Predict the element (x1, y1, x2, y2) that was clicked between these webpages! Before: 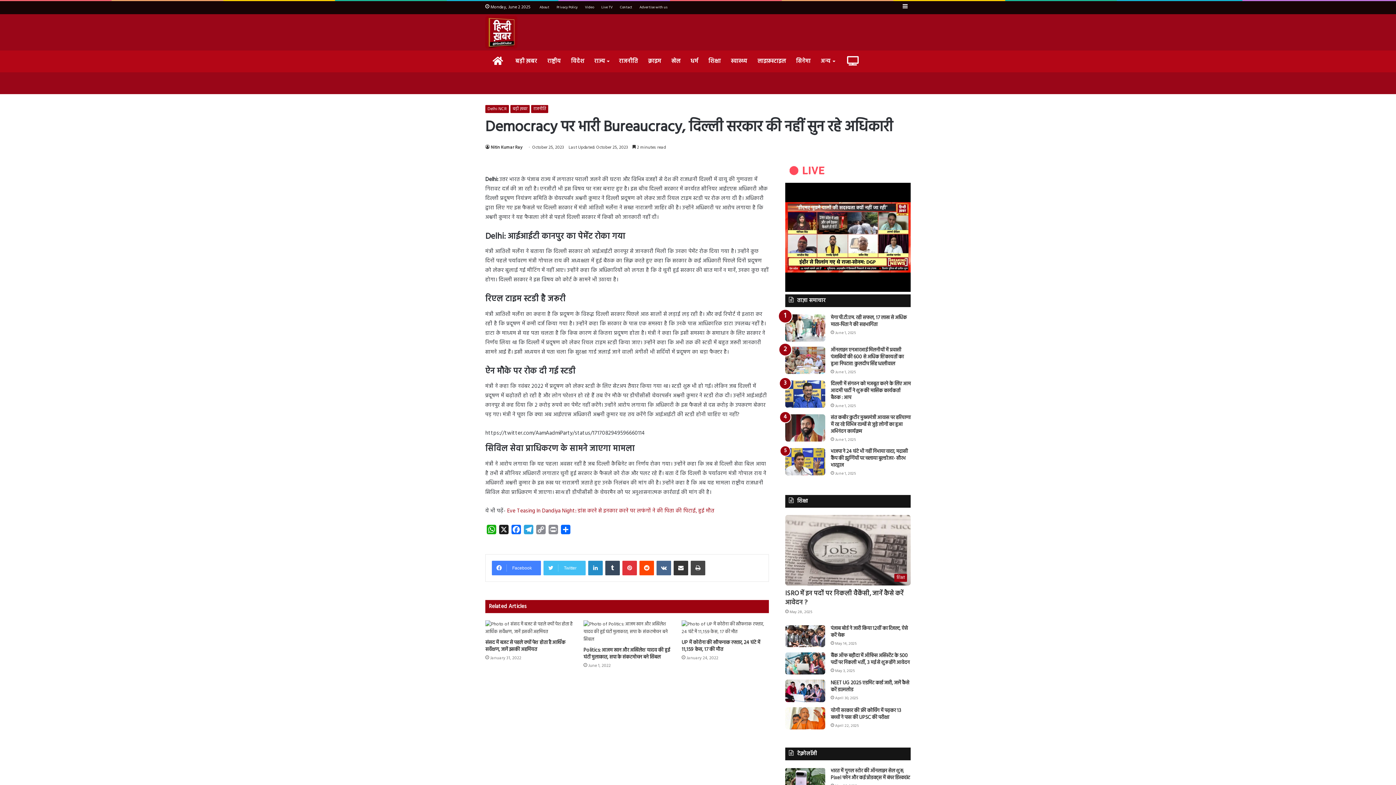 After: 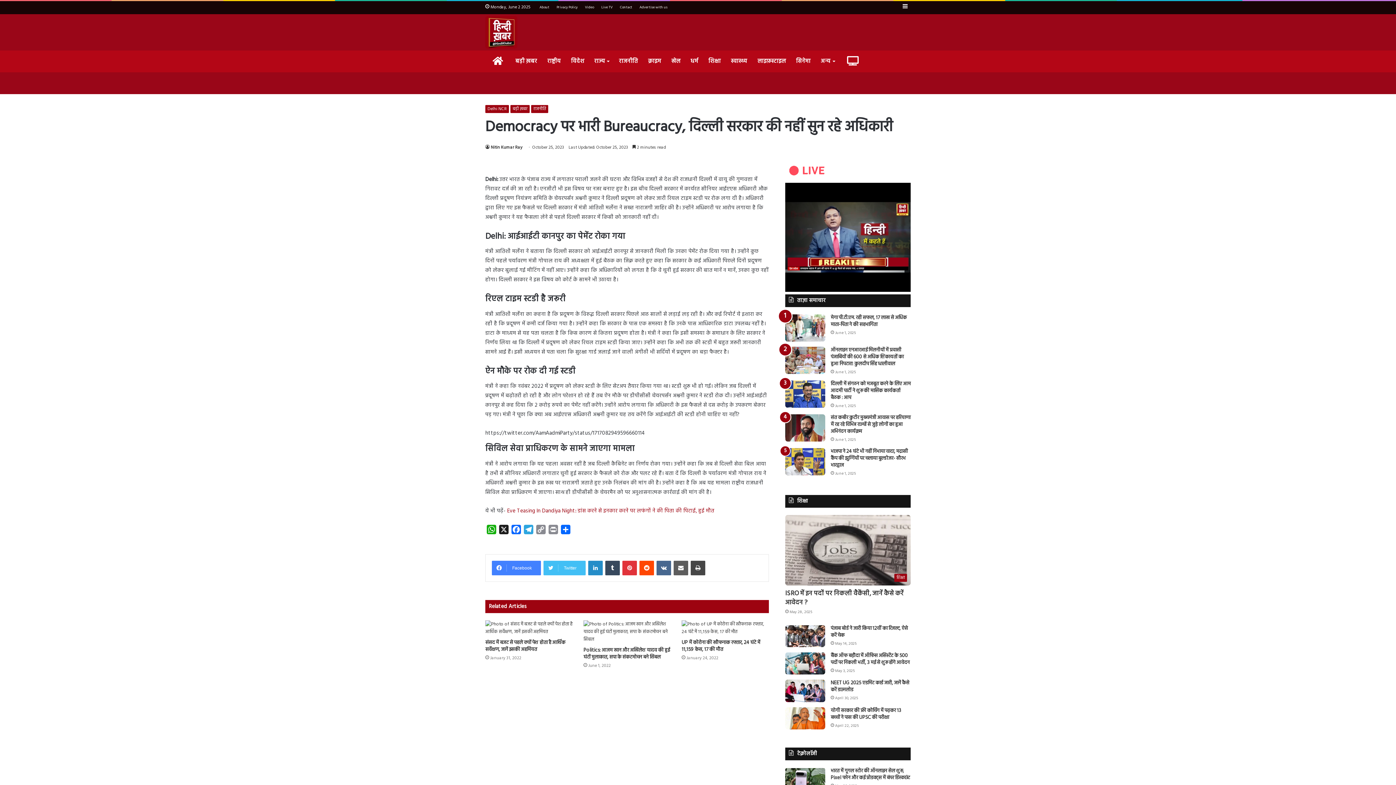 Action: bbox: (673, 561, 688, 575) label: Share via Email